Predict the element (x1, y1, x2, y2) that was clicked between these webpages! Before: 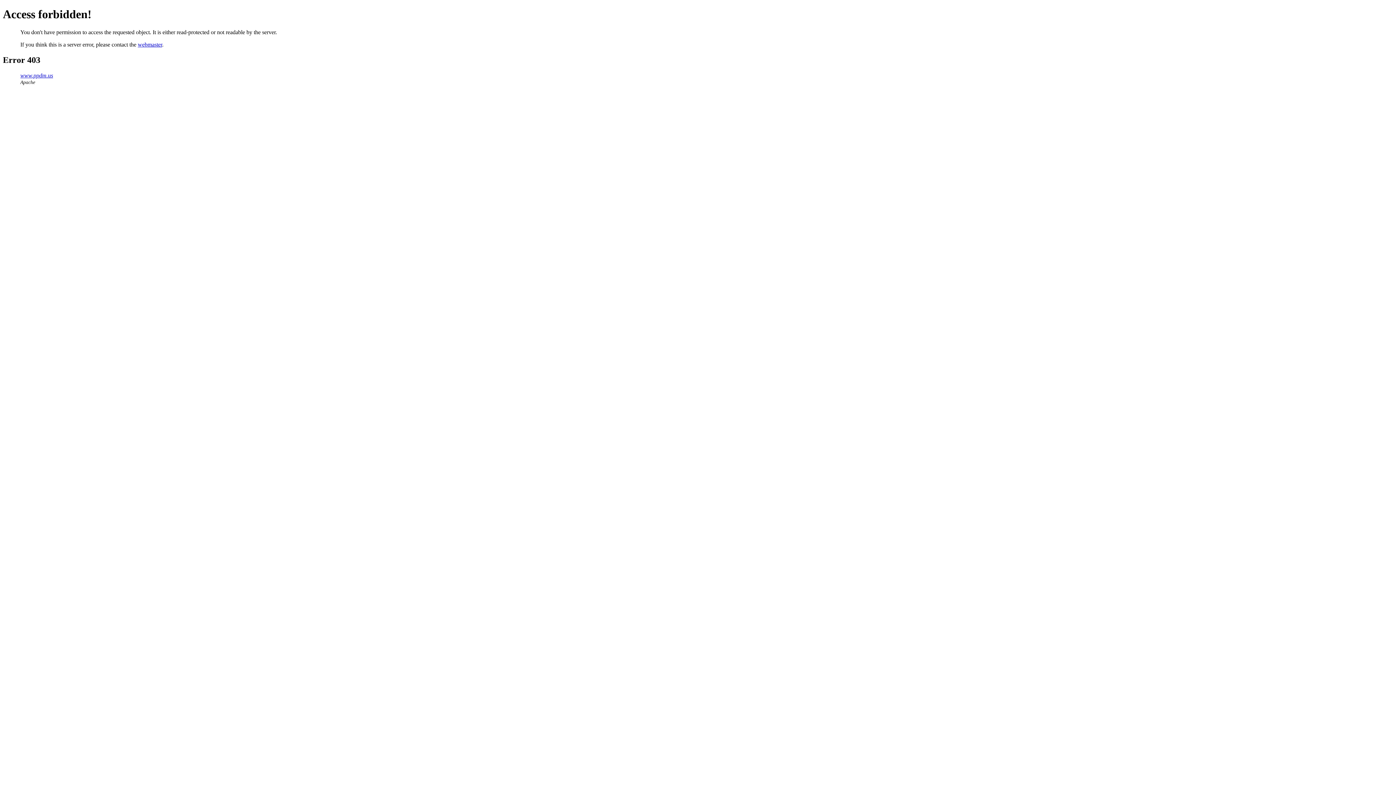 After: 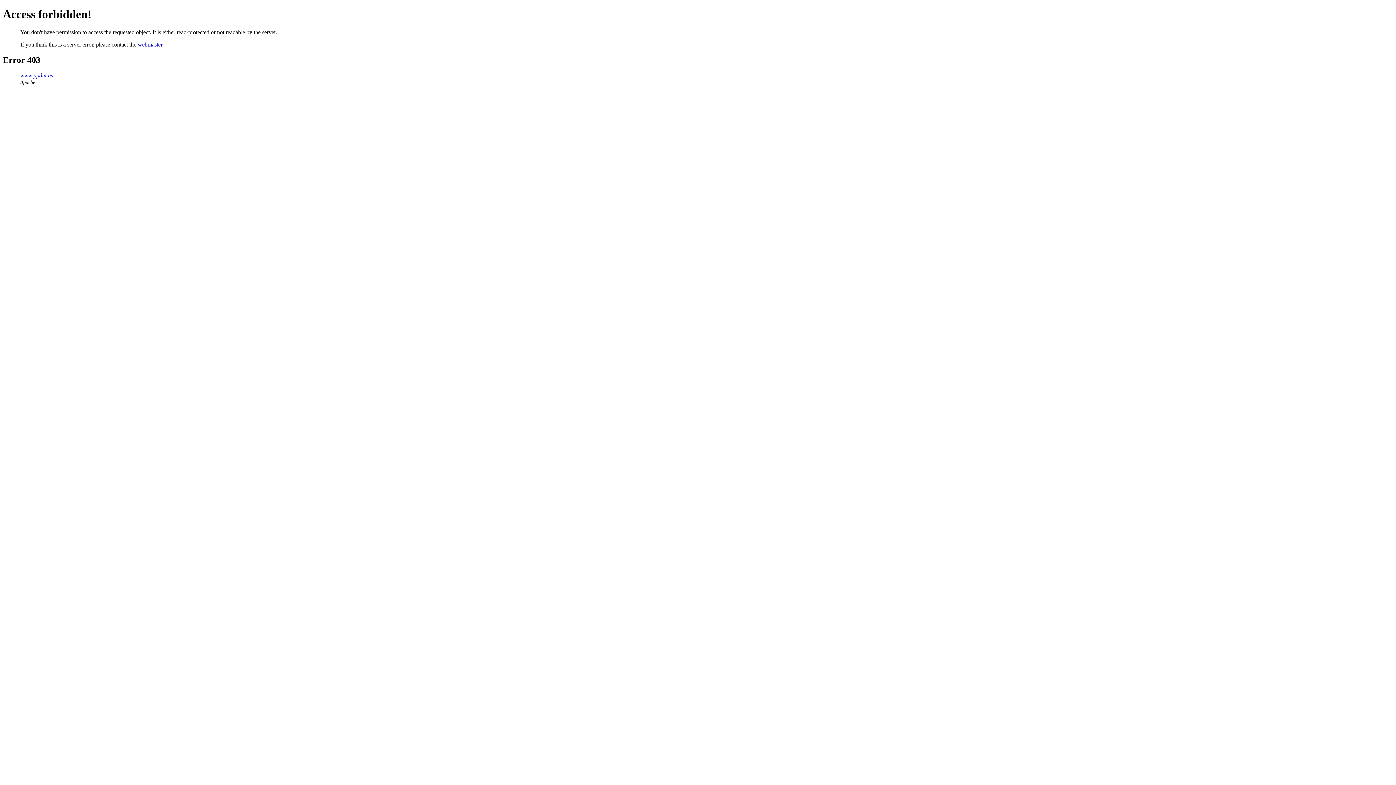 Action: bbox: (137, 41, 162, 47) label: webmaster